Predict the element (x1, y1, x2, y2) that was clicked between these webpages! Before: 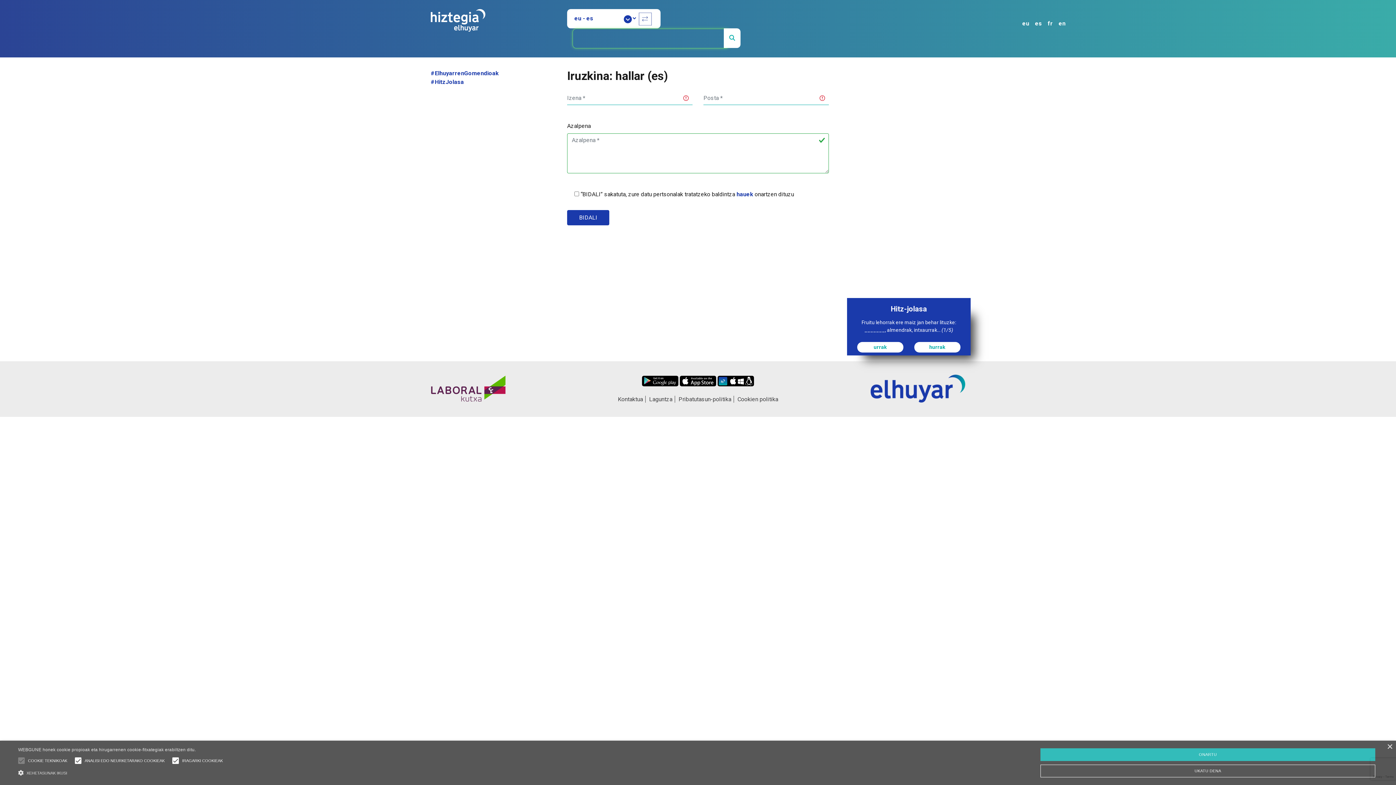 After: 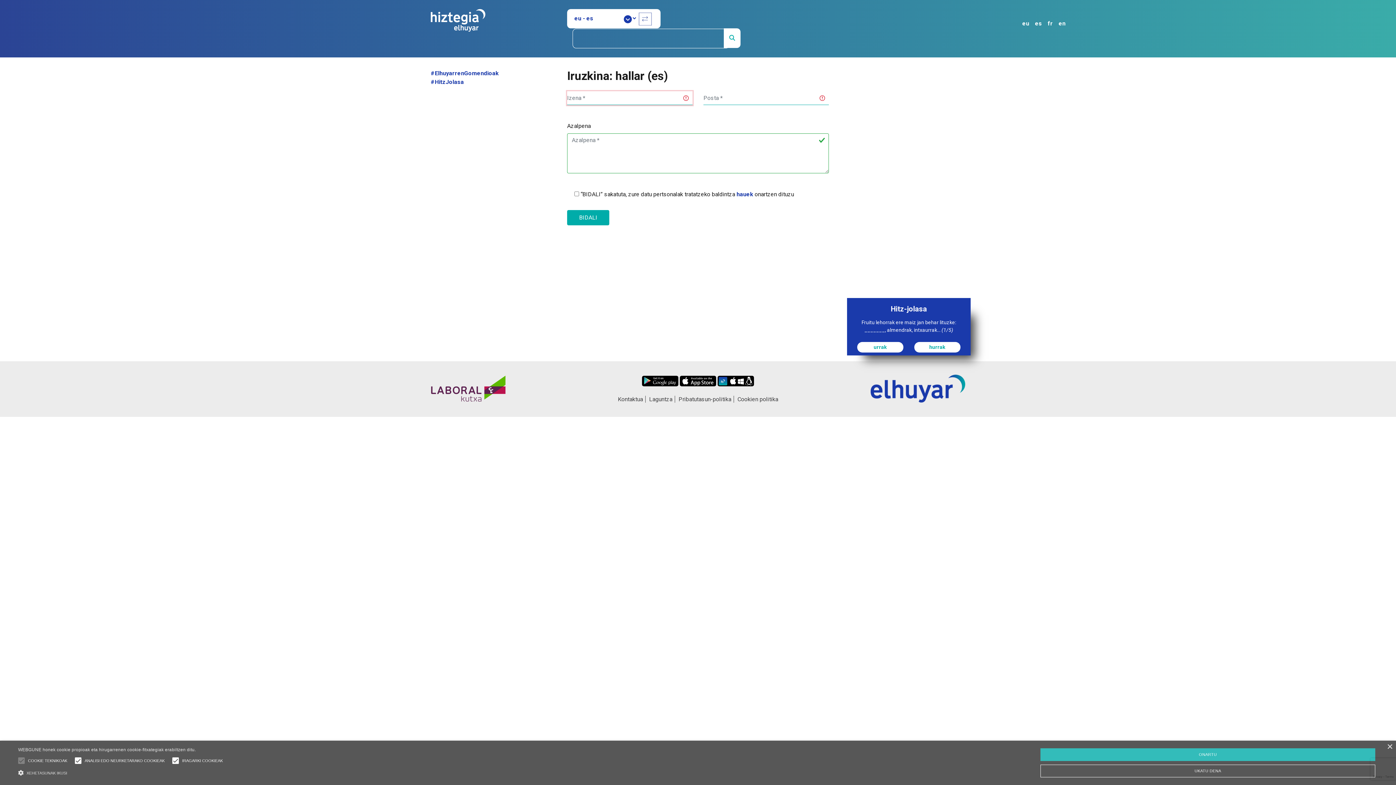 Action: bbox: (567, 210, 609, 225) label: BIDALI